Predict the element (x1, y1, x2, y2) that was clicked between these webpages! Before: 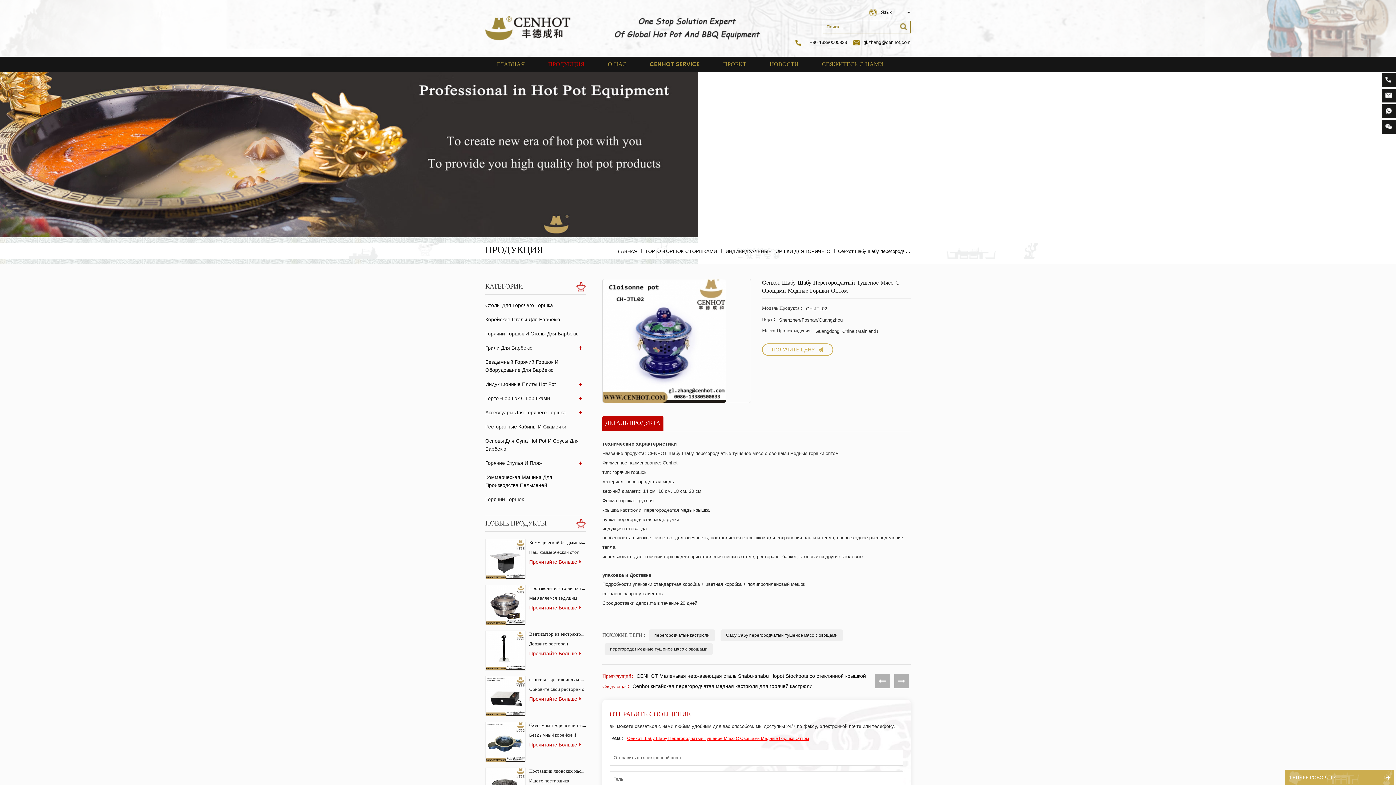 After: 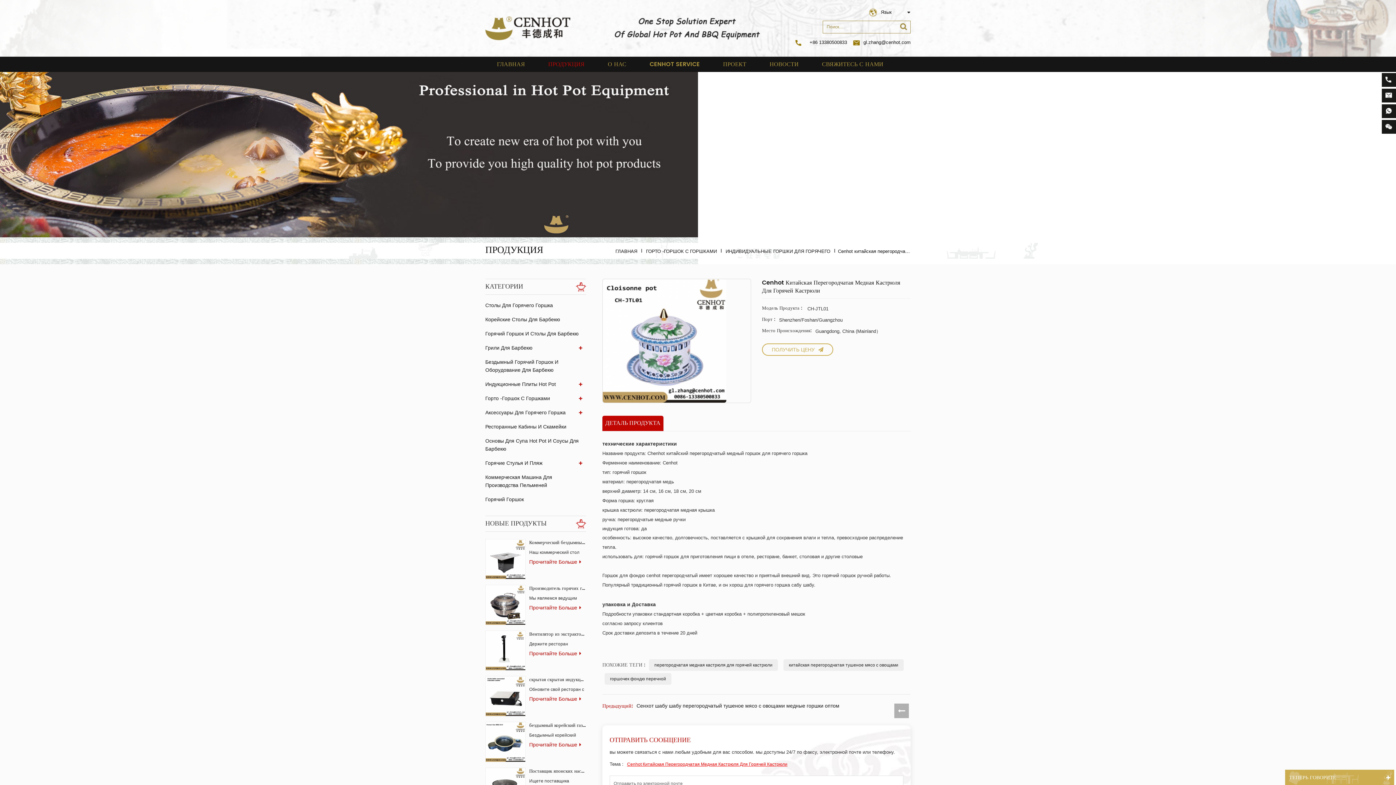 Action: label: Cenhot китайская перегородчатая медная кастрюля для горячей кастрюли bbox: (632, 682, 812, 690)